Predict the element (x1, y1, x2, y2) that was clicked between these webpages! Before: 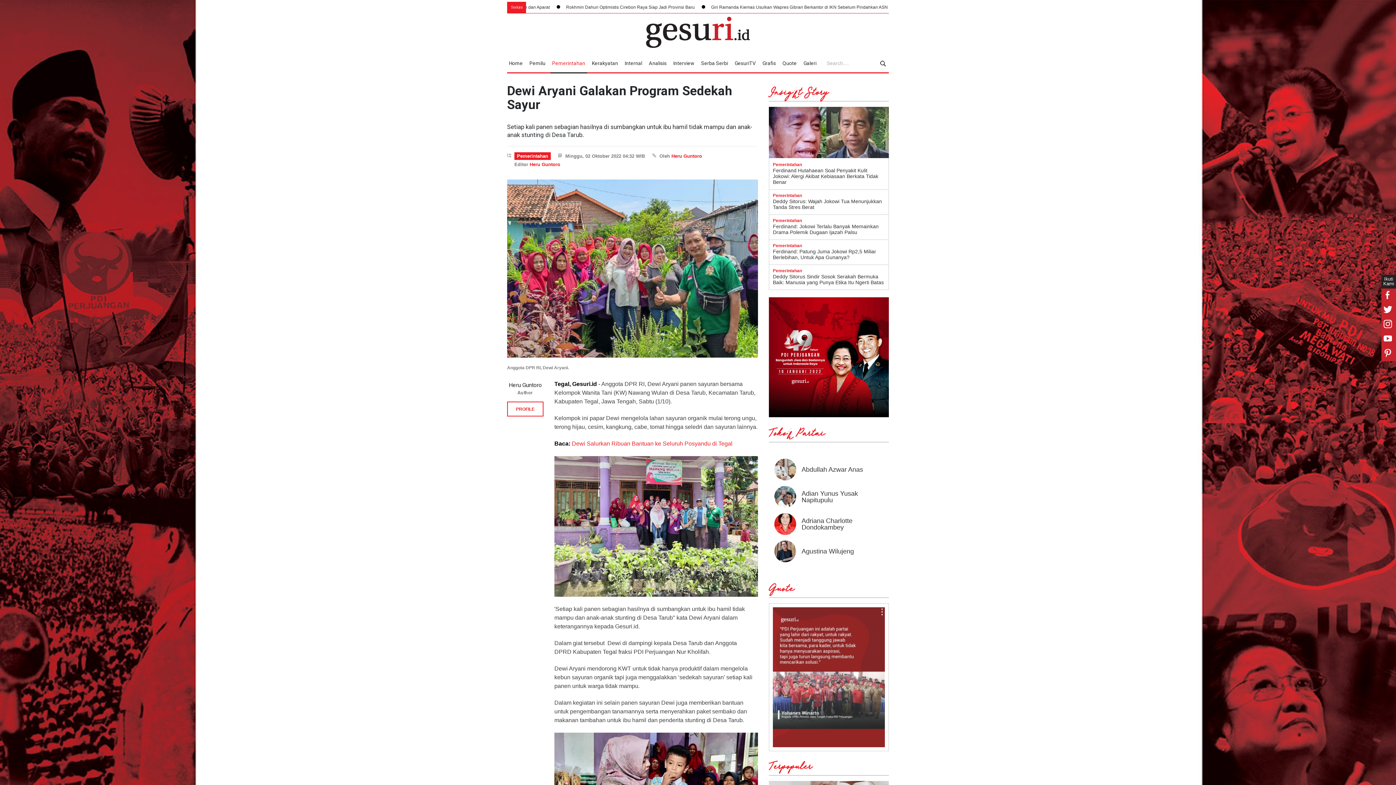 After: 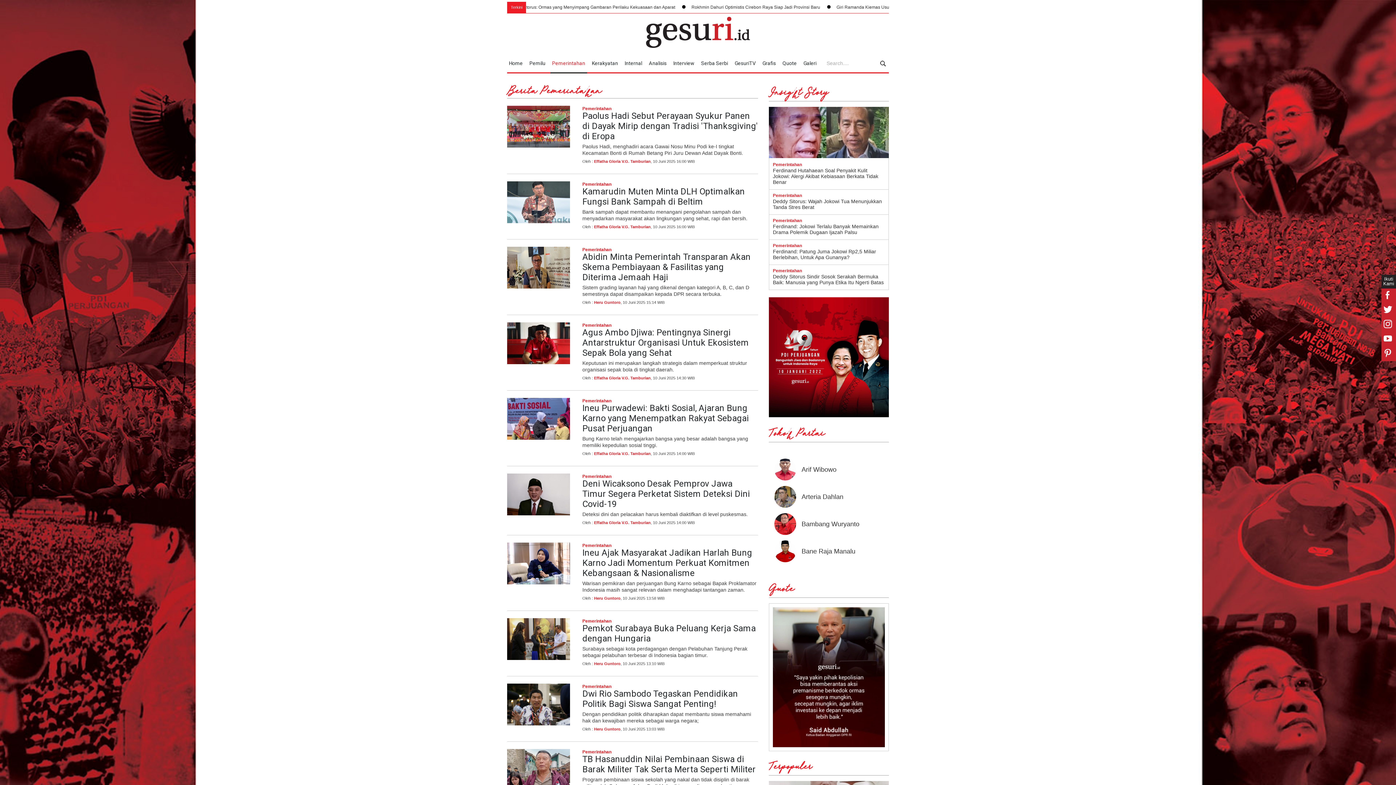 Action: label: Pemerintahan bbox: (550, 57, 587, 69)